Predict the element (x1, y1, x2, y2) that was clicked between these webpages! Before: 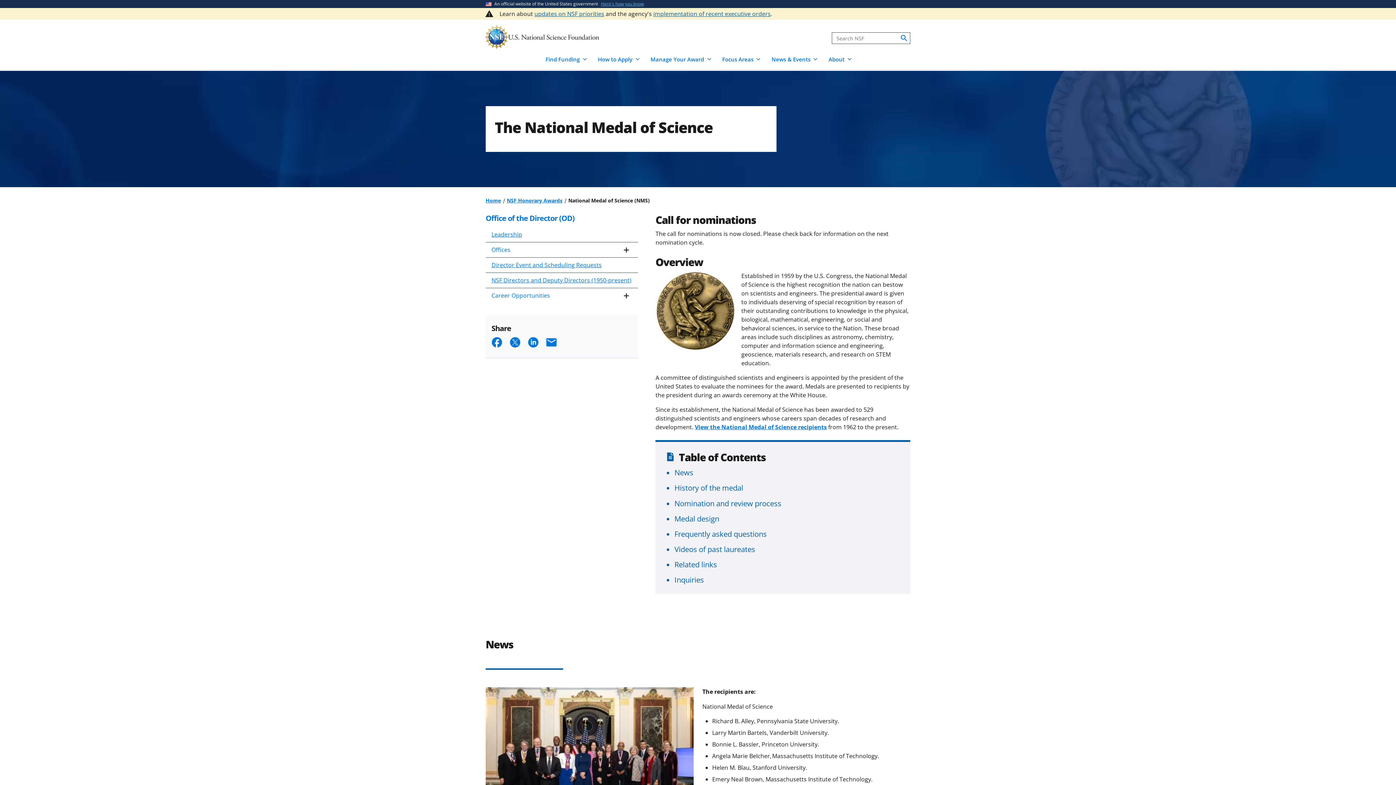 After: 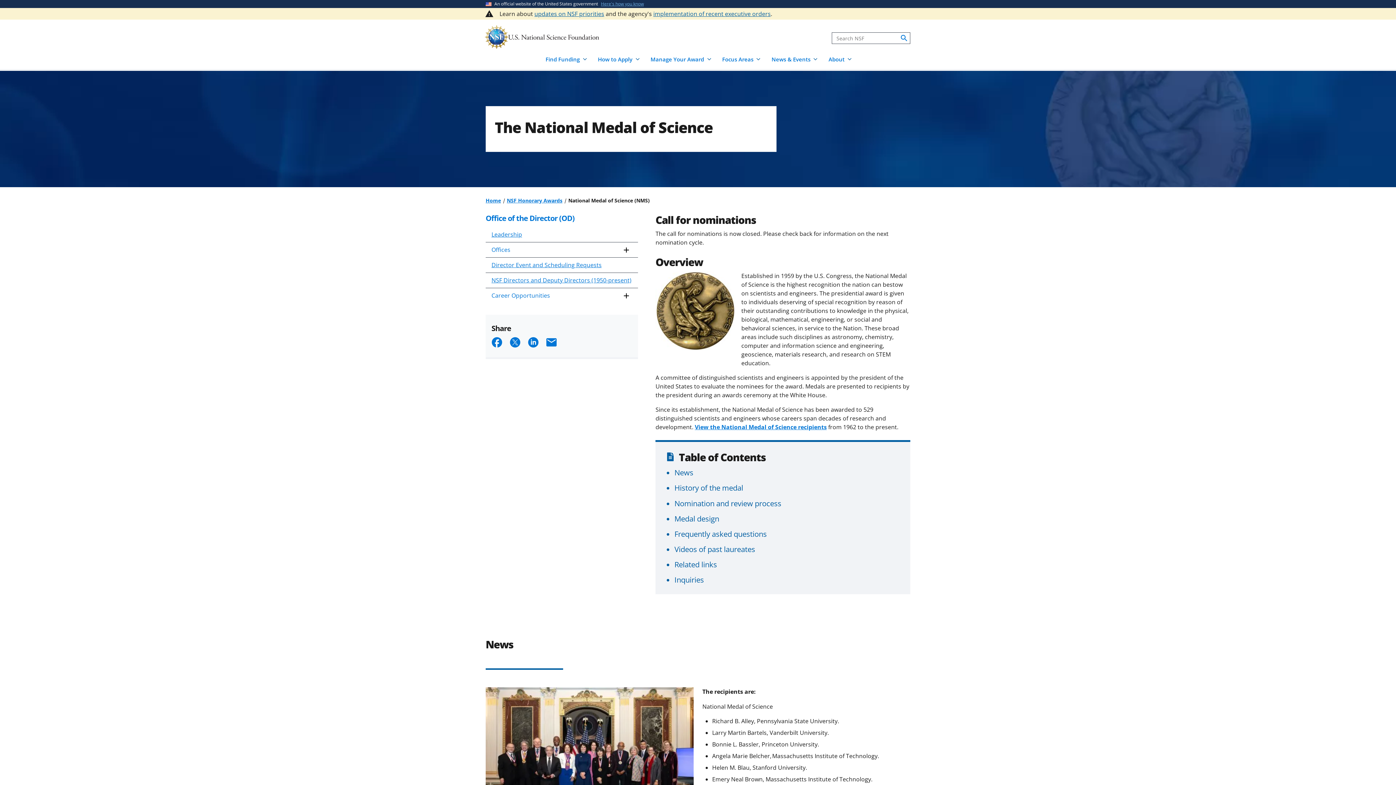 Action: label: Top bbox: (1373, 761, 1387, 776)